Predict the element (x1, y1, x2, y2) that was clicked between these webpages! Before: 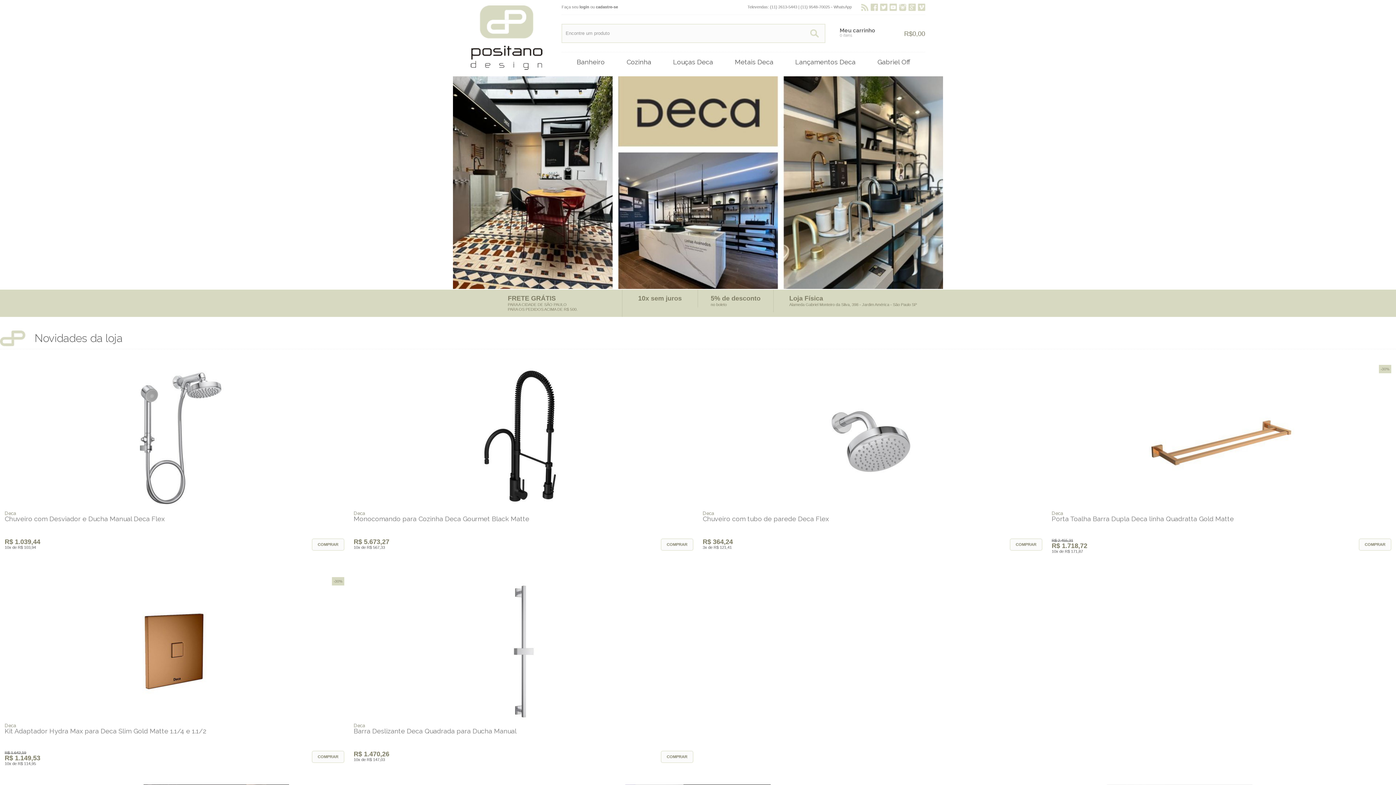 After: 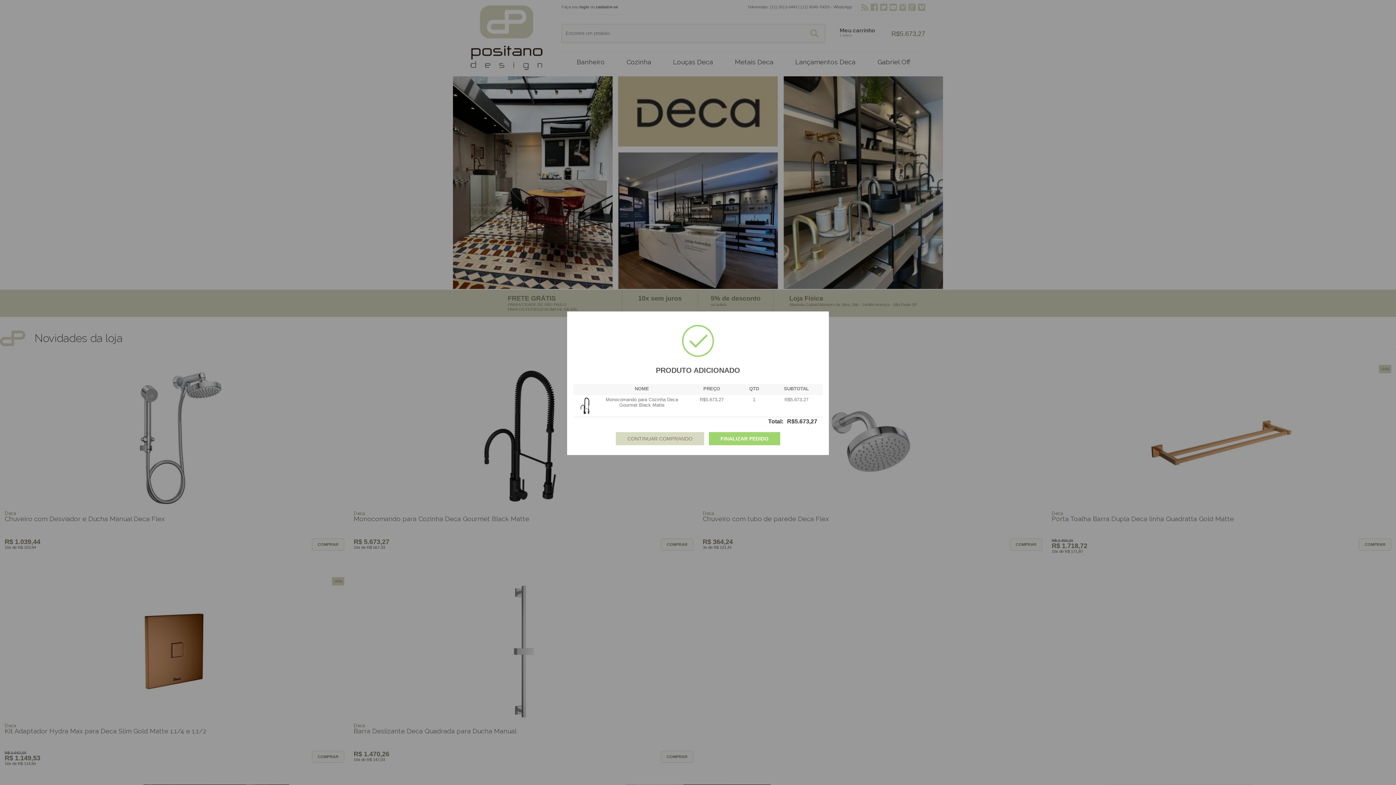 Action: label: COMPRAR bbox: (661, 538, 693, 550)